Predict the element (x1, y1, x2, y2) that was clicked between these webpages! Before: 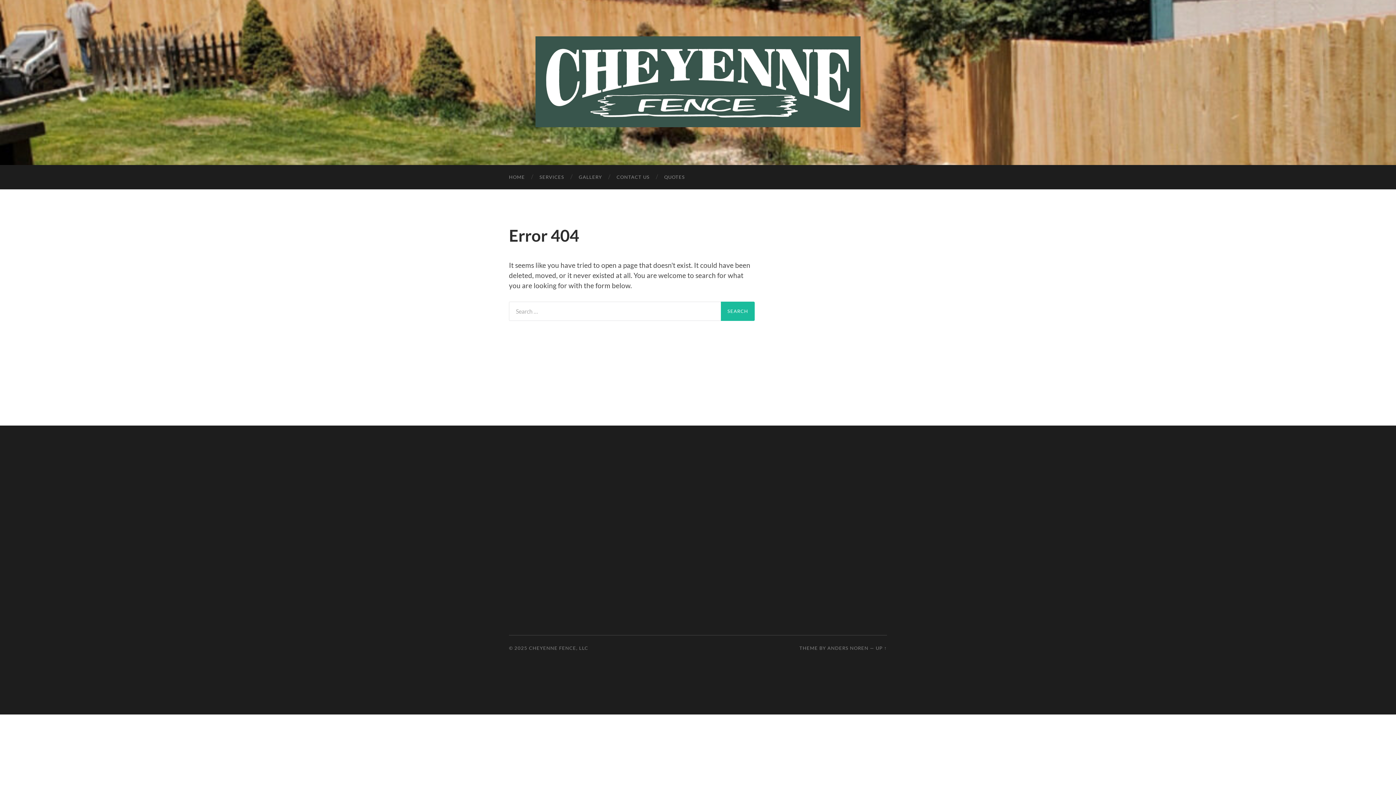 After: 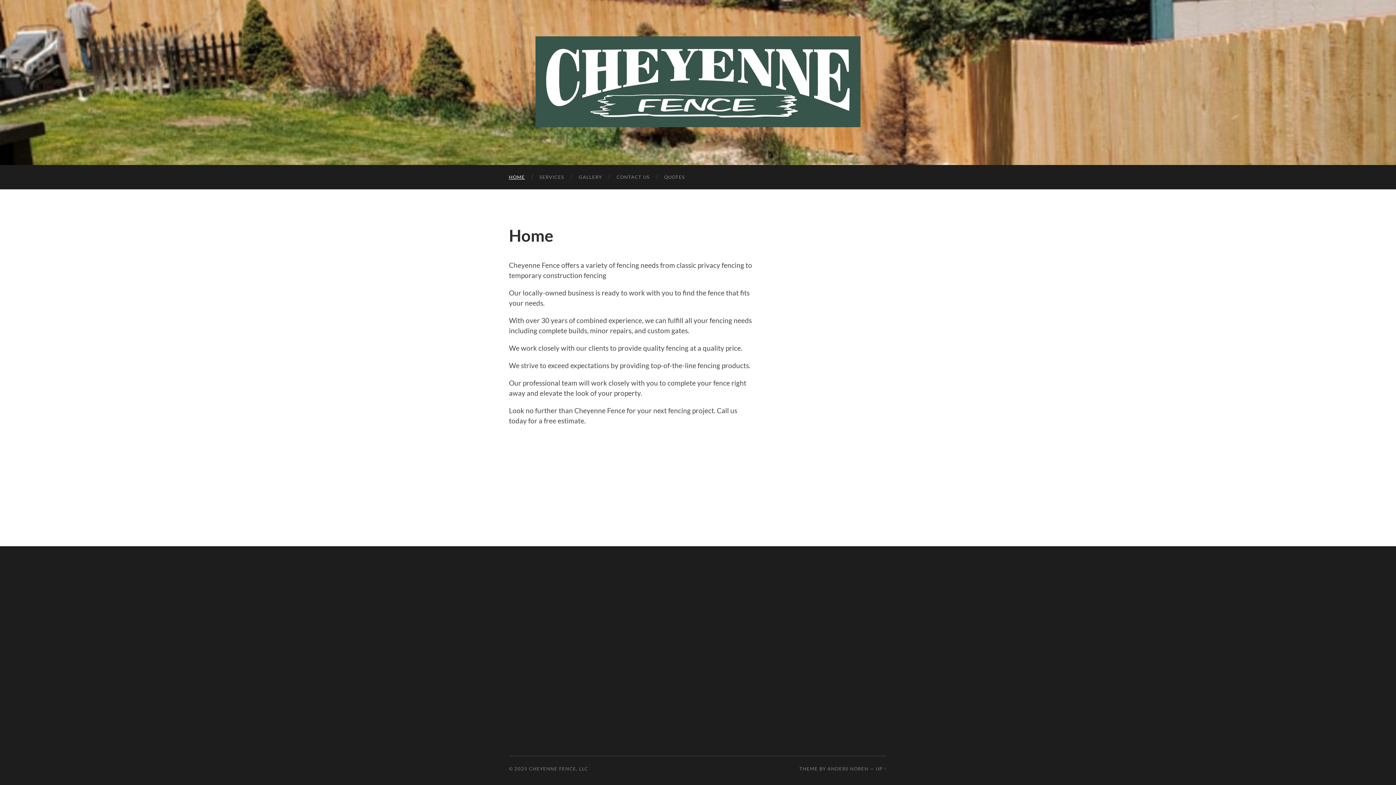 Action: label: Cheyenne Fence, LLC bbox: (535, 36, 860, 127)